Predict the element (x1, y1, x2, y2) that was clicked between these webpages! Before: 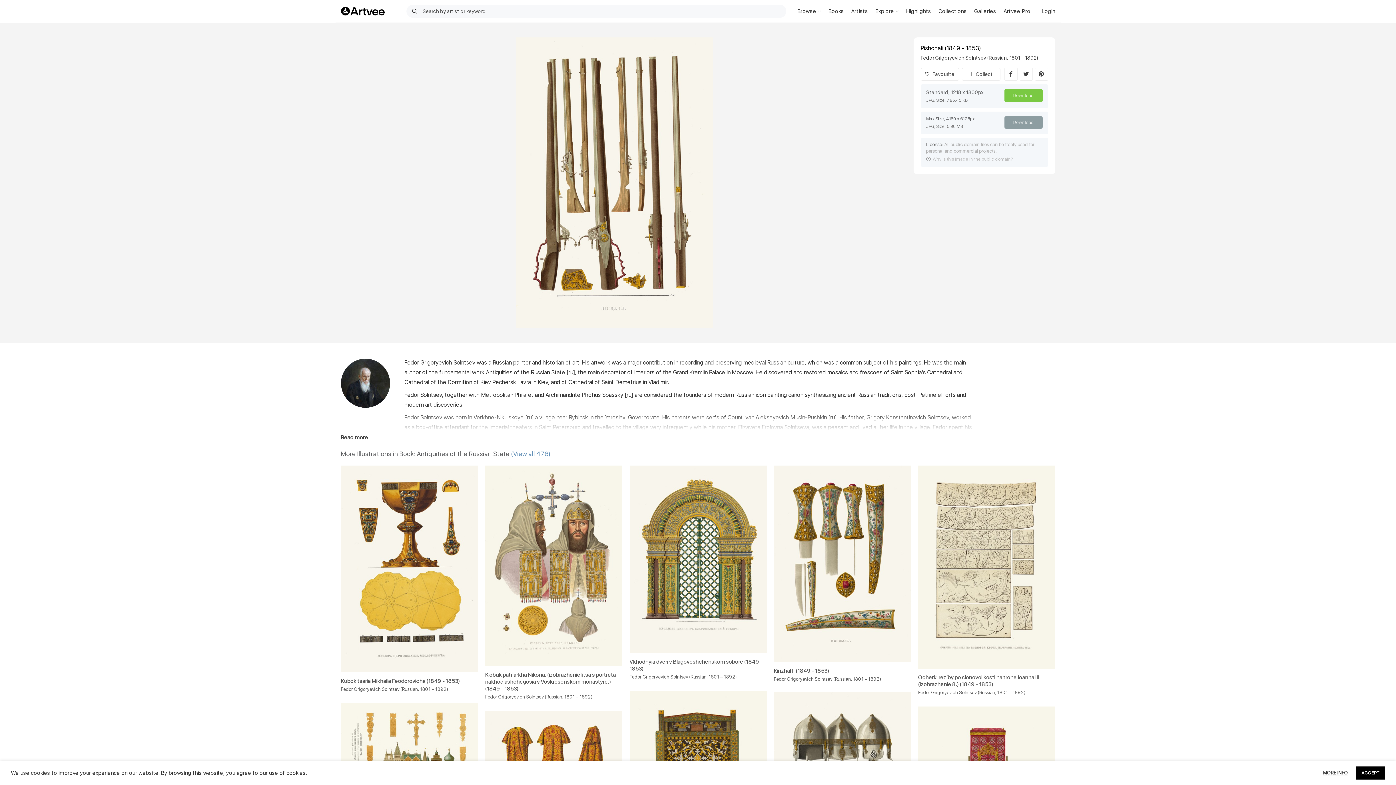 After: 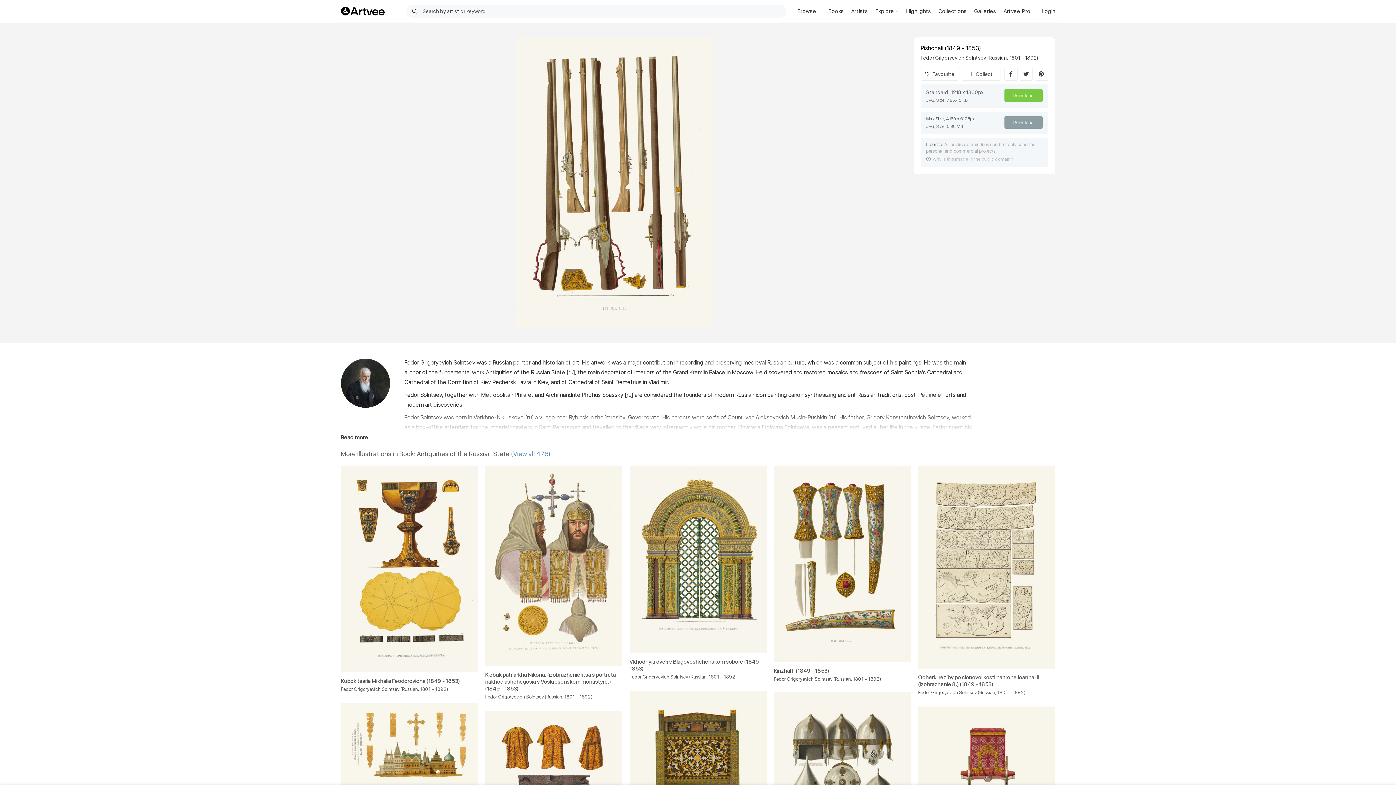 Action: bbox: (1356, 767, 1385, 780) label: ACCEPT